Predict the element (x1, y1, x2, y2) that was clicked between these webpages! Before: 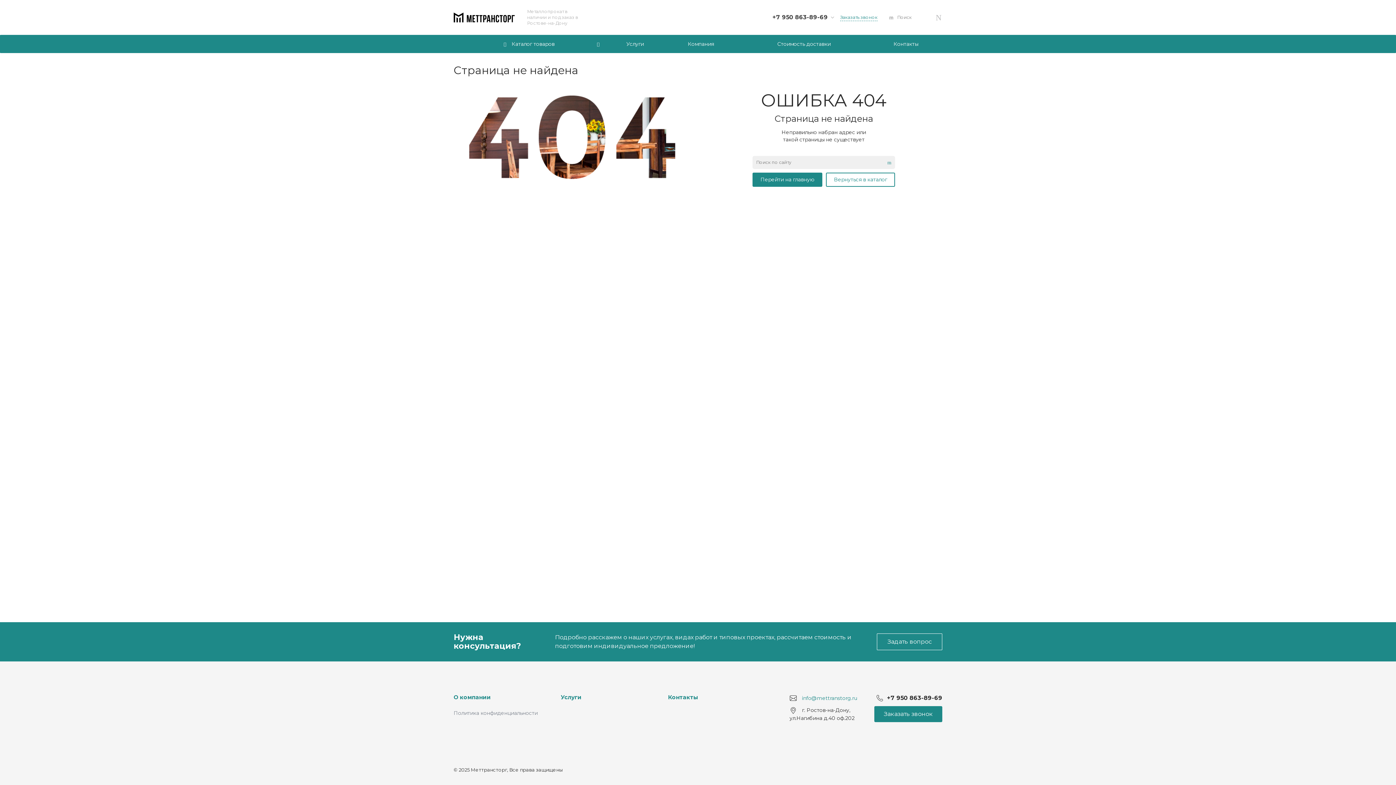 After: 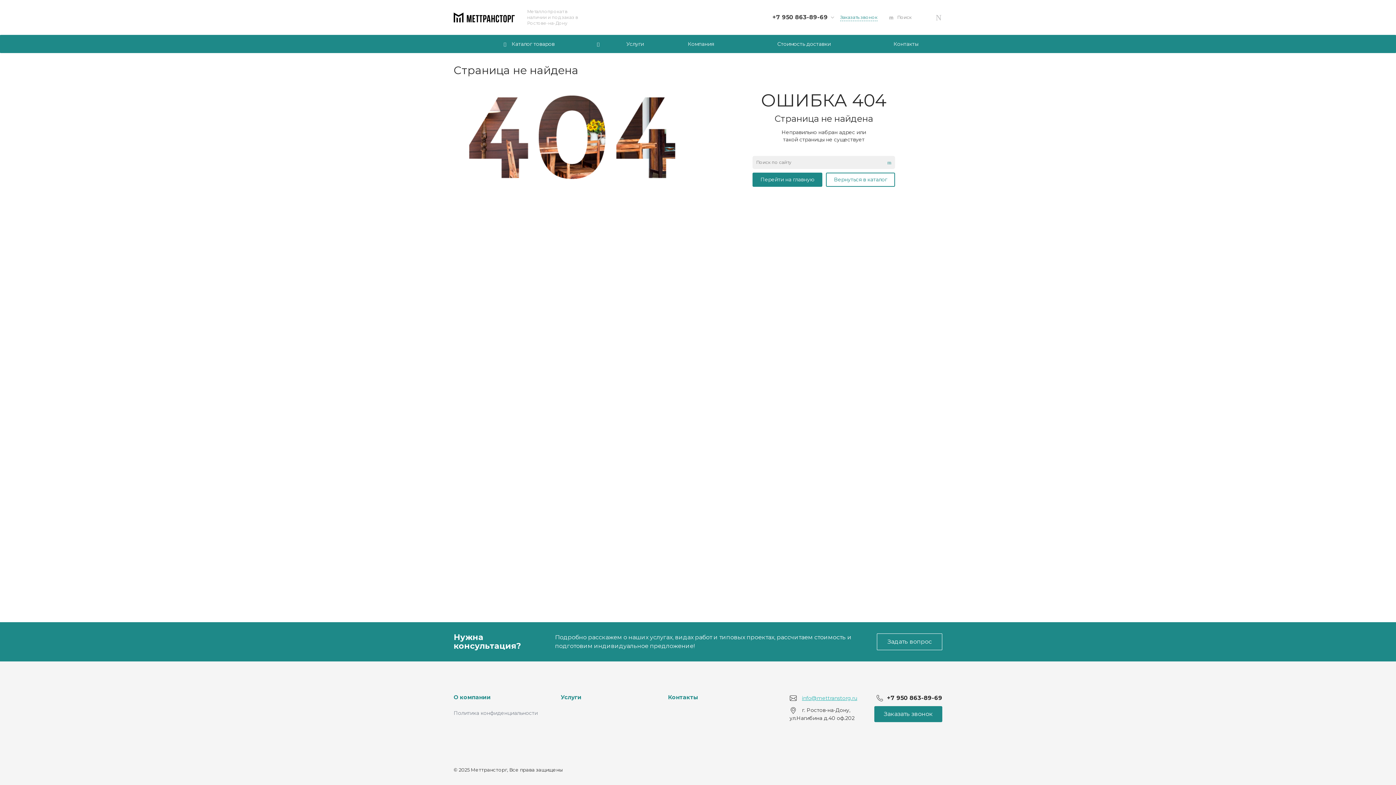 Action: label: info@mettranstorg.ru bbox: (802, 695, 857, 701)